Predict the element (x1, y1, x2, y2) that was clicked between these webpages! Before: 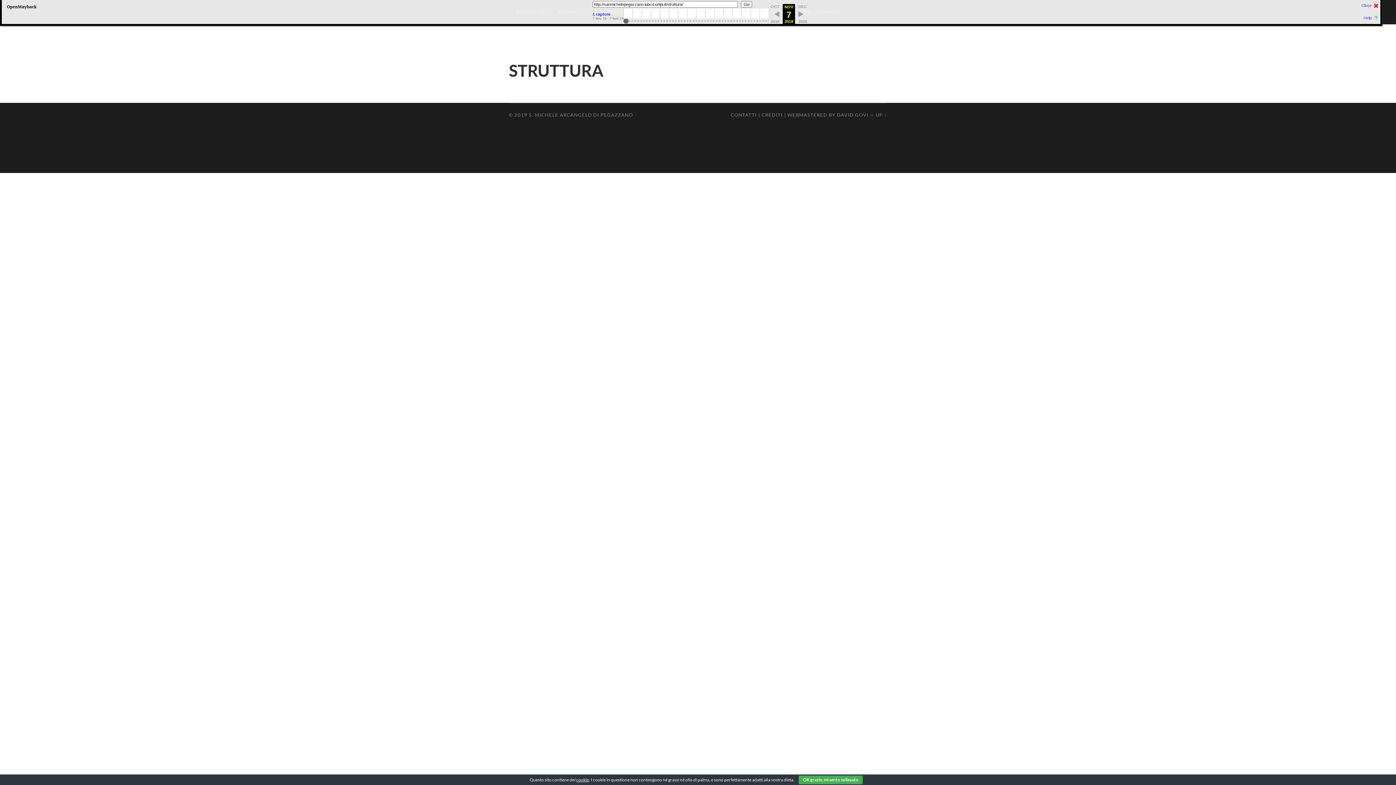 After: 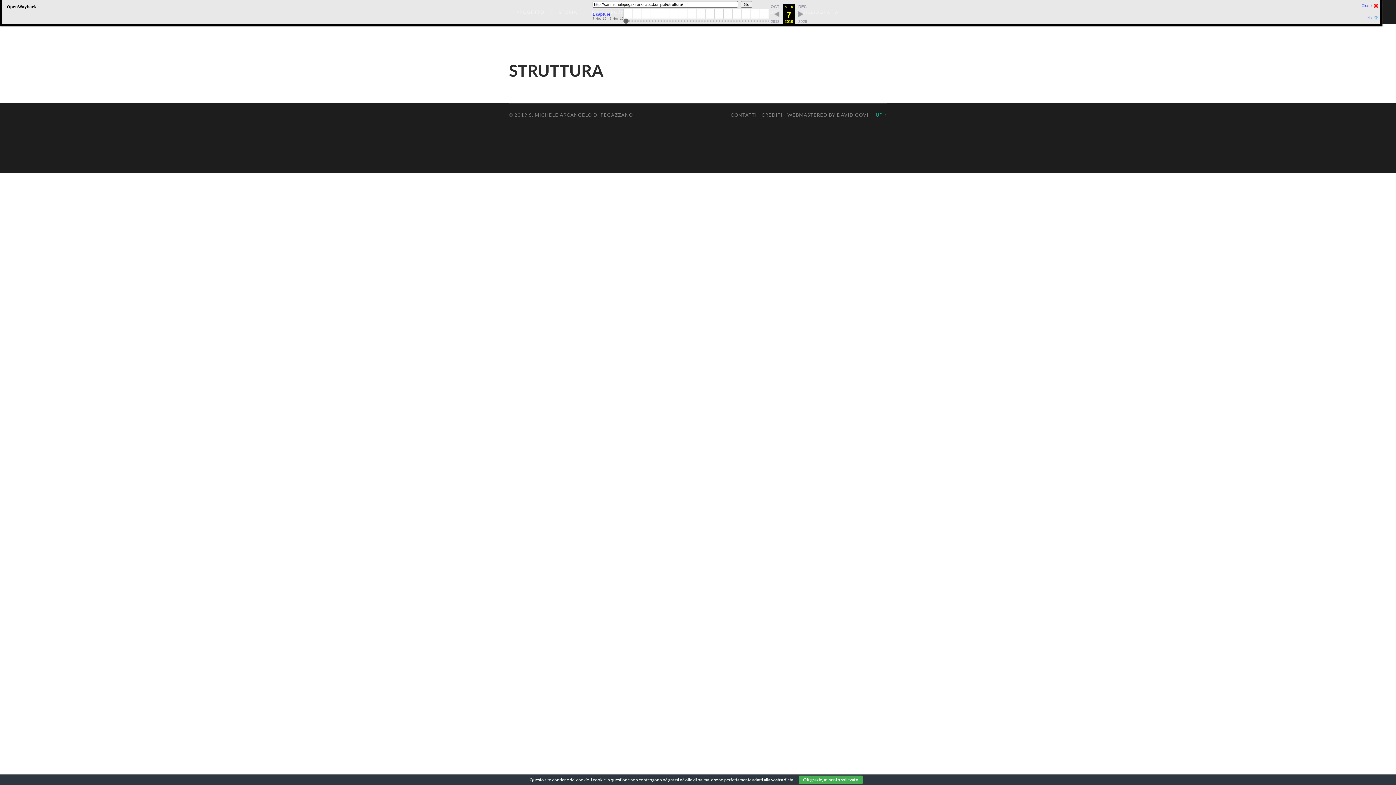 Action: label: UP ↑ bbox: (876, 112, 887, 117)